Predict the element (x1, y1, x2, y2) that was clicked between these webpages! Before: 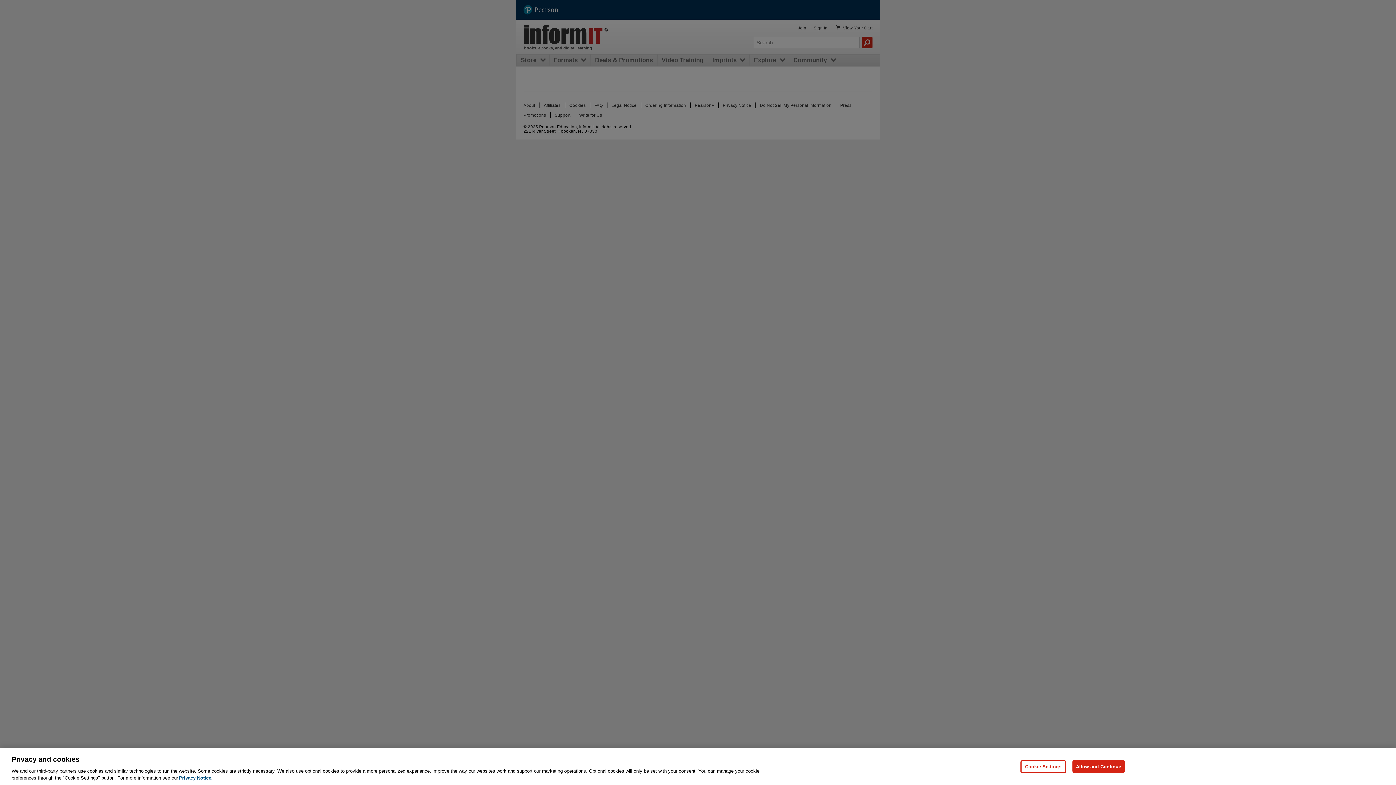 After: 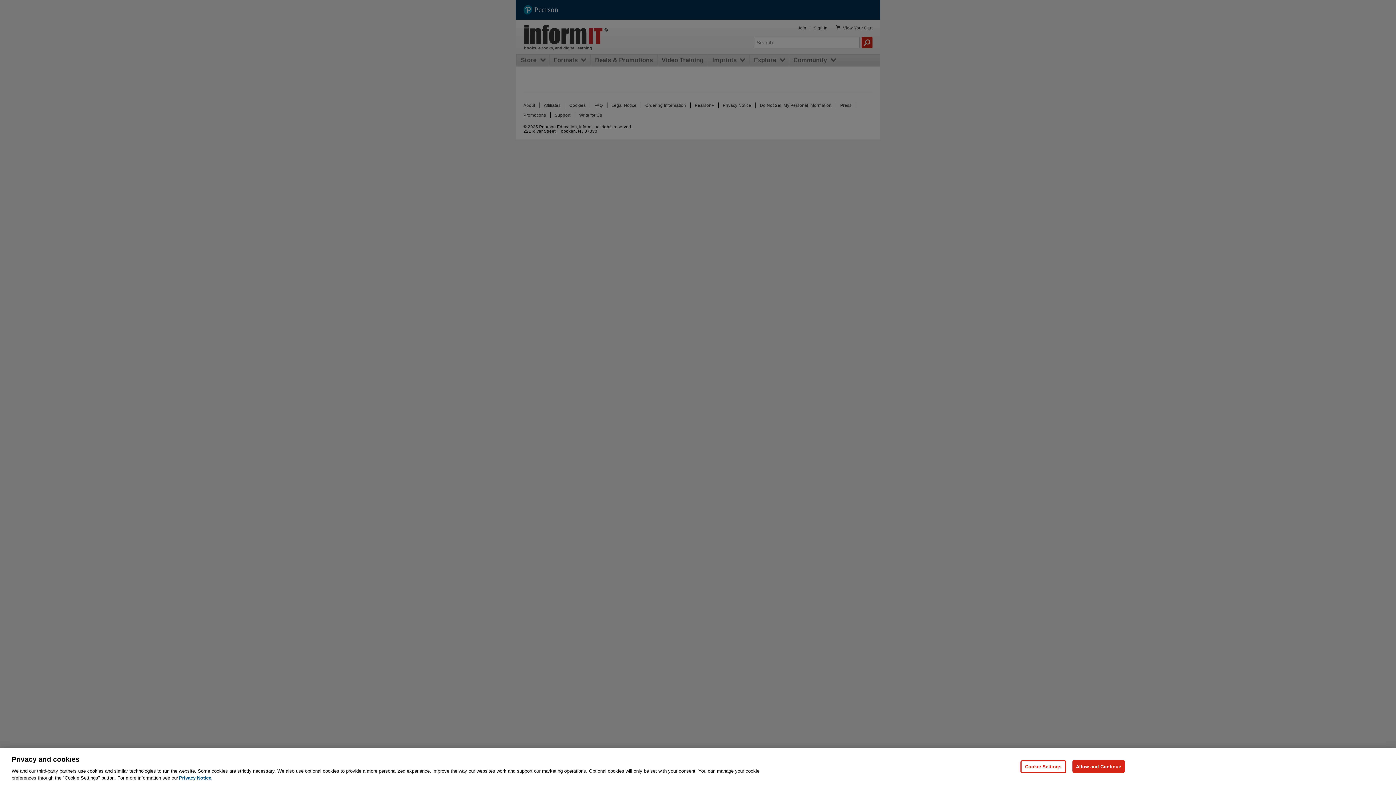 Action: bbox: (178, 775, 212, 781) label: Privacy Notice, opens in a new tab